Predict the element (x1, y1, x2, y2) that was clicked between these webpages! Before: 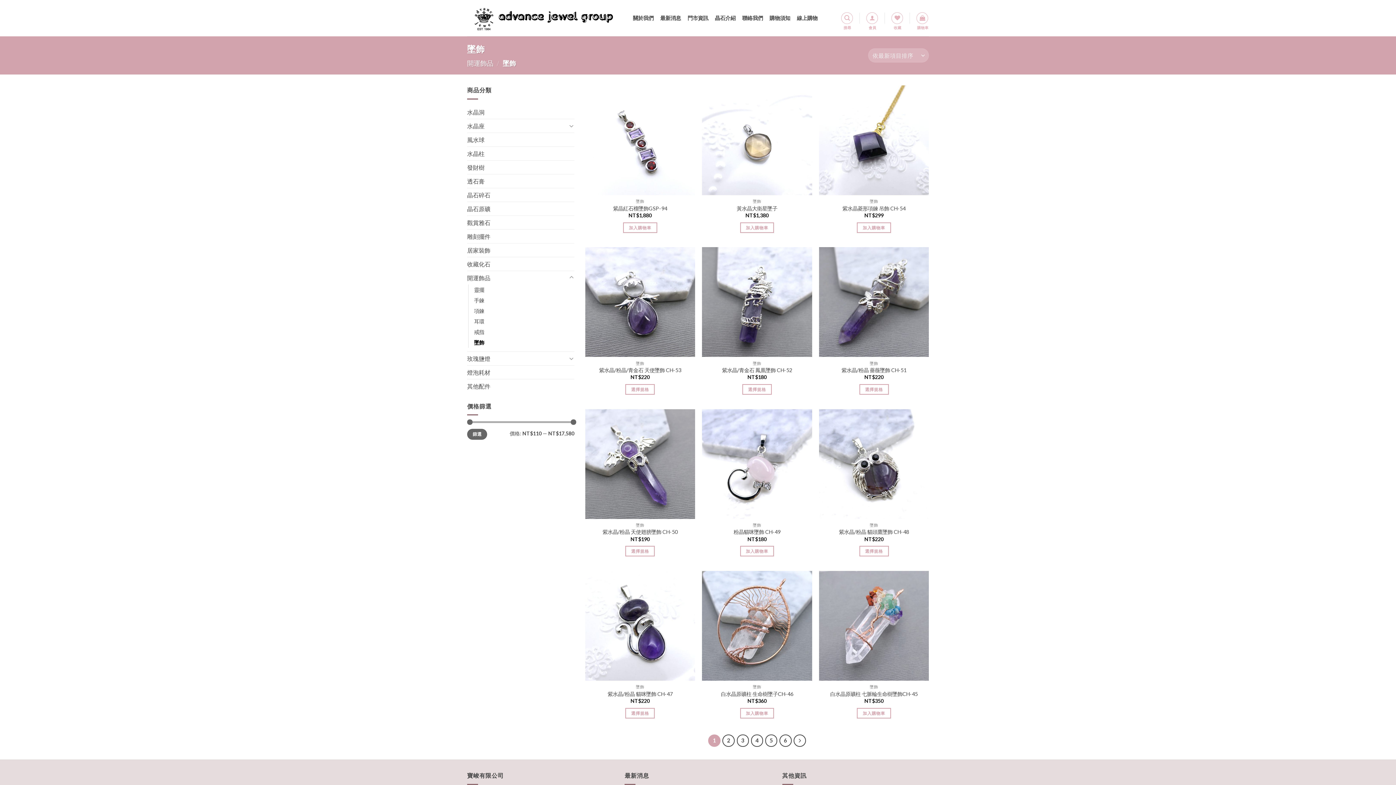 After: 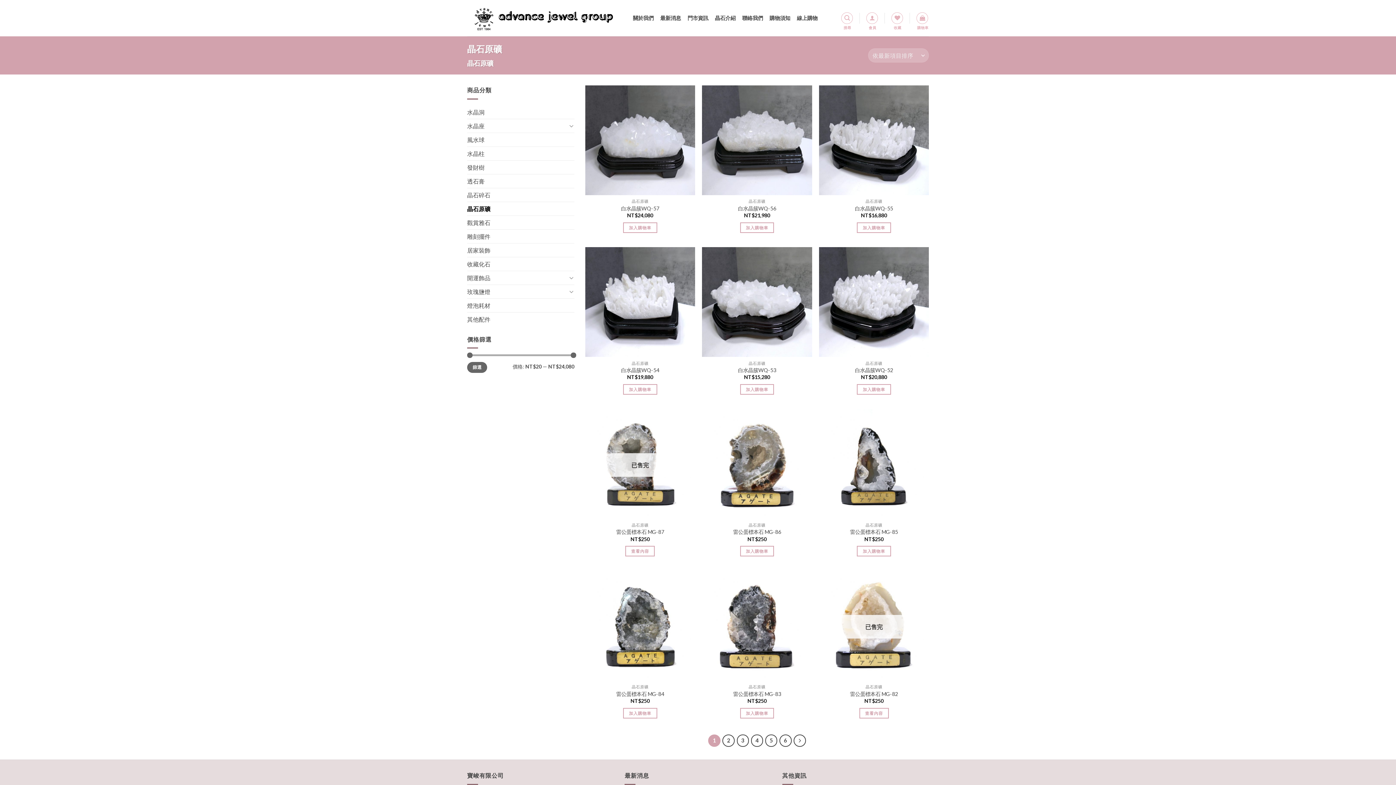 Action: bbox: (467, 202, 574, 215) label: 晶石原礦